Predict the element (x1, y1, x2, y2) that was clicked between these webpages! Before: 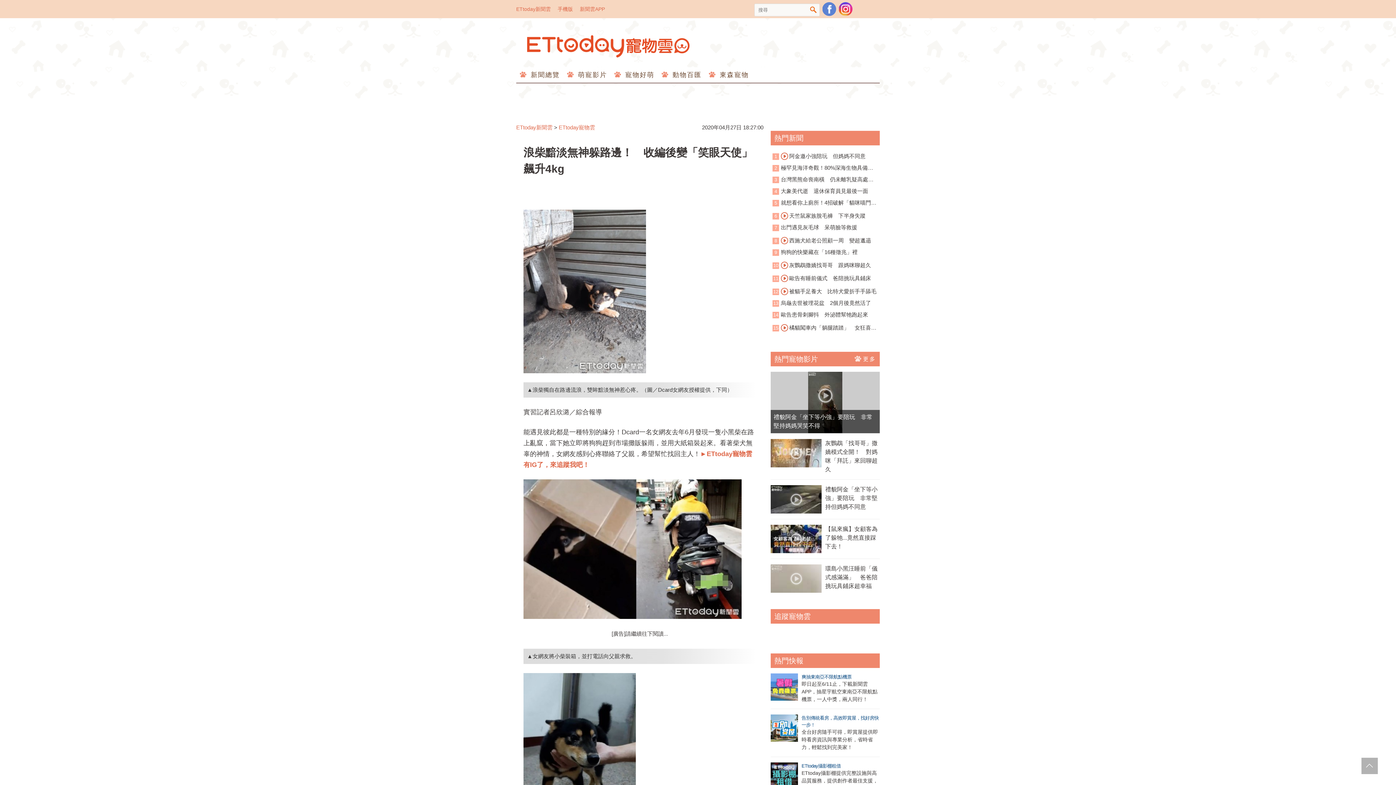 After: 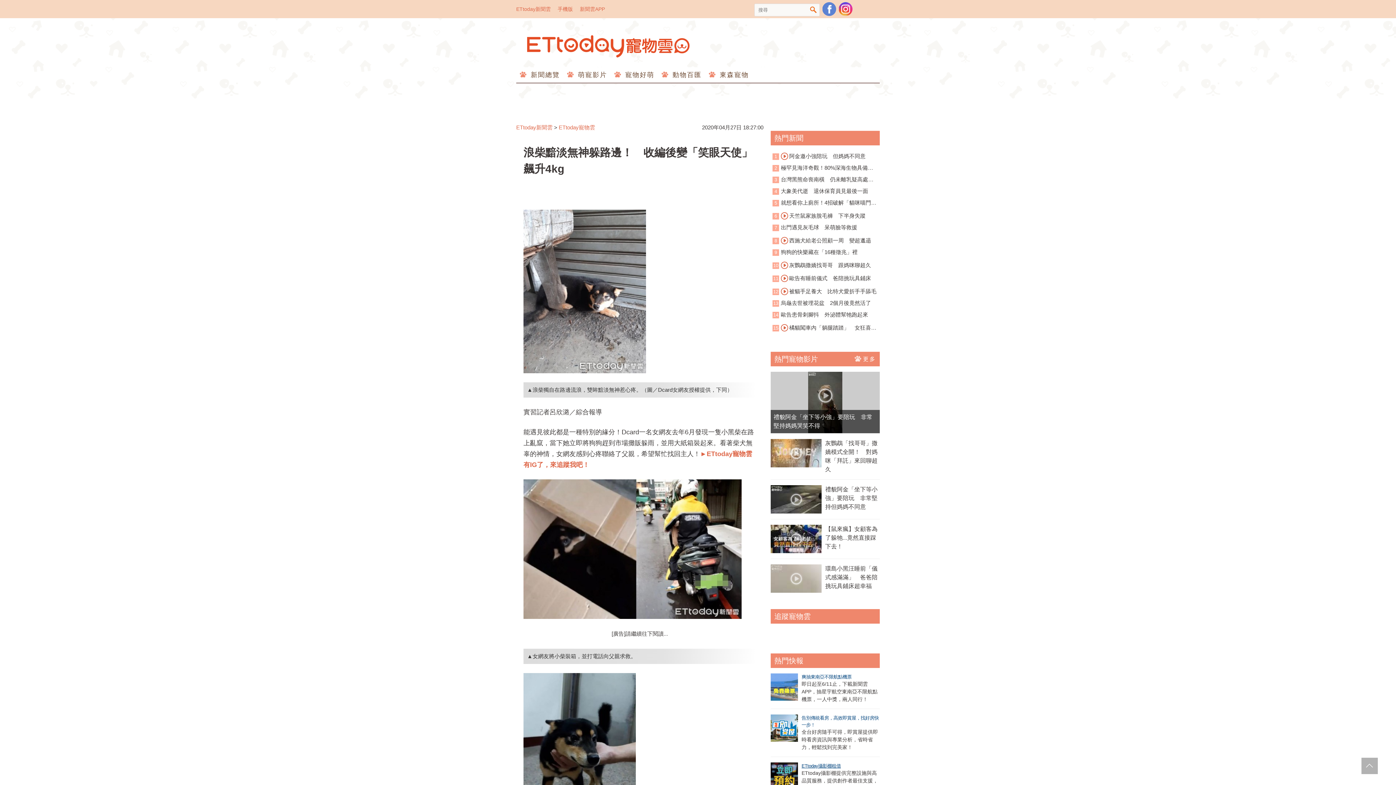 Action: label: ETtoday攝影棚租借 bbox: (801, 763, 841, 769)